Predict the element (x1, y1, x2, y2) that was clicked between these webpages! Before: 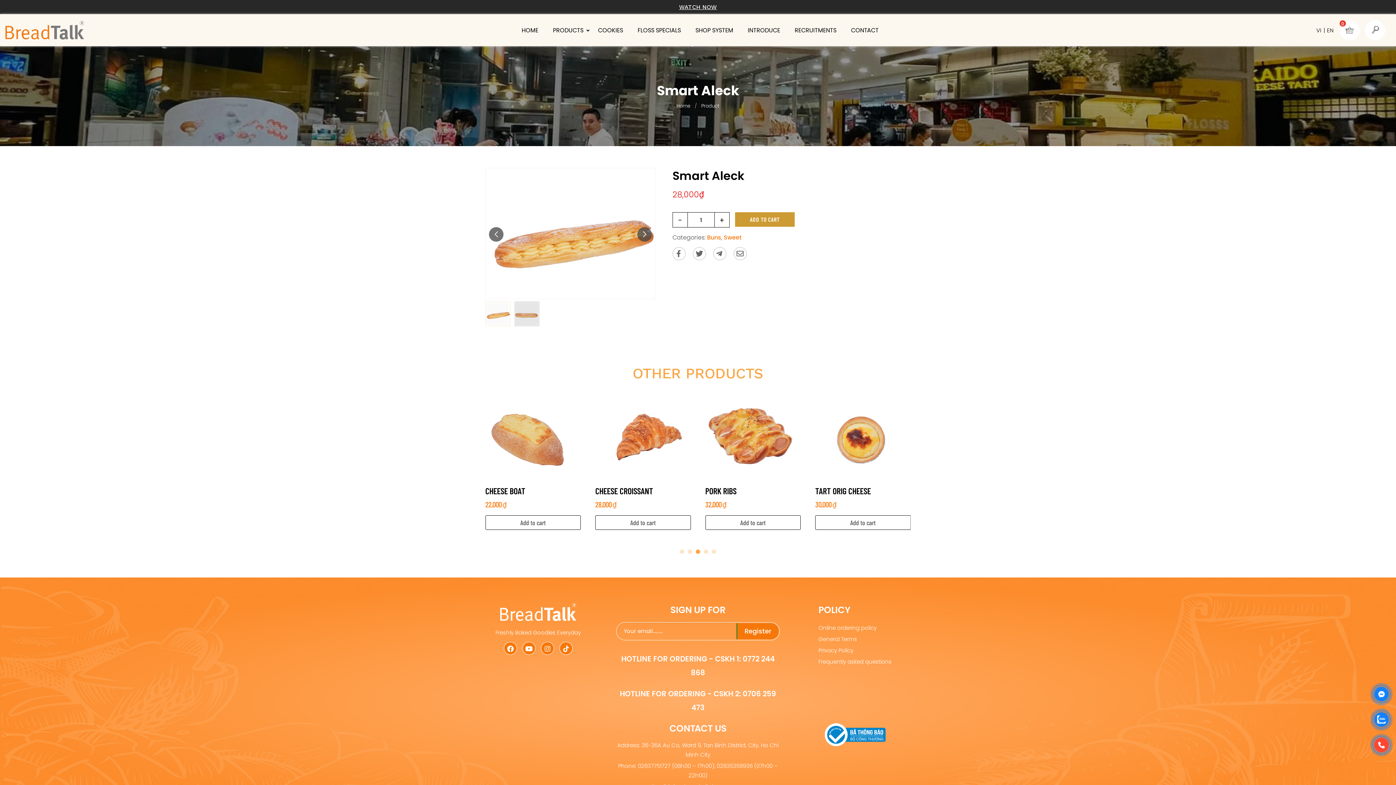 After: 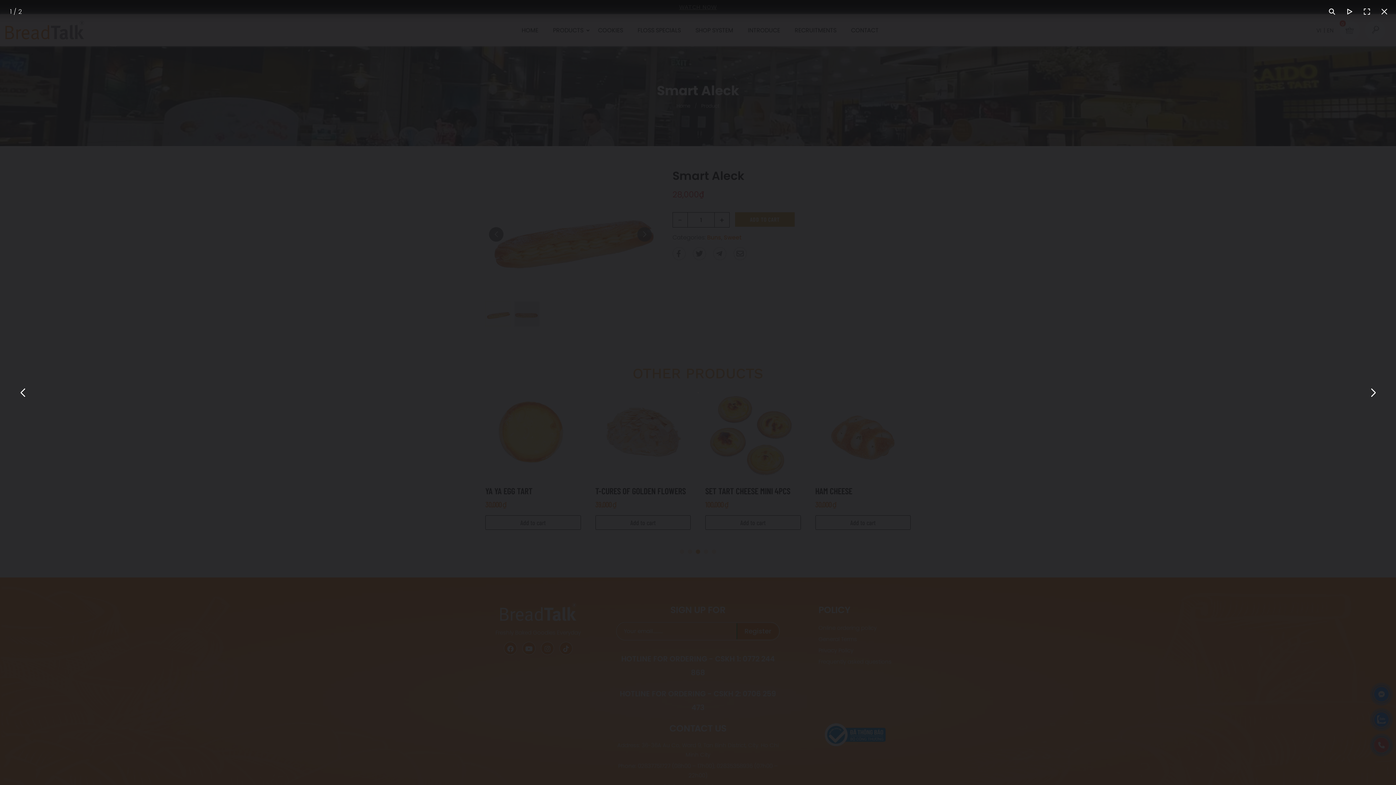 Action: bbox: (485, 168, 655, 298)